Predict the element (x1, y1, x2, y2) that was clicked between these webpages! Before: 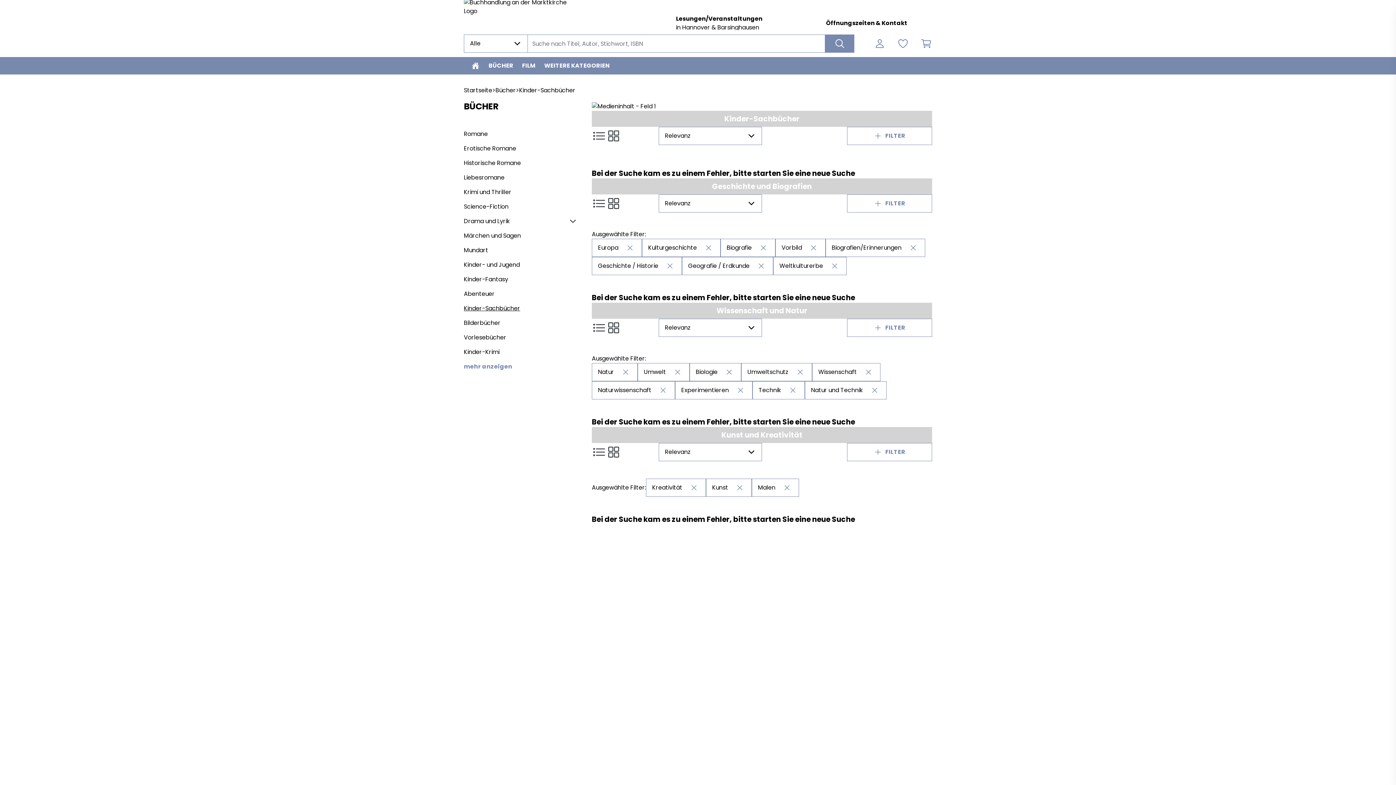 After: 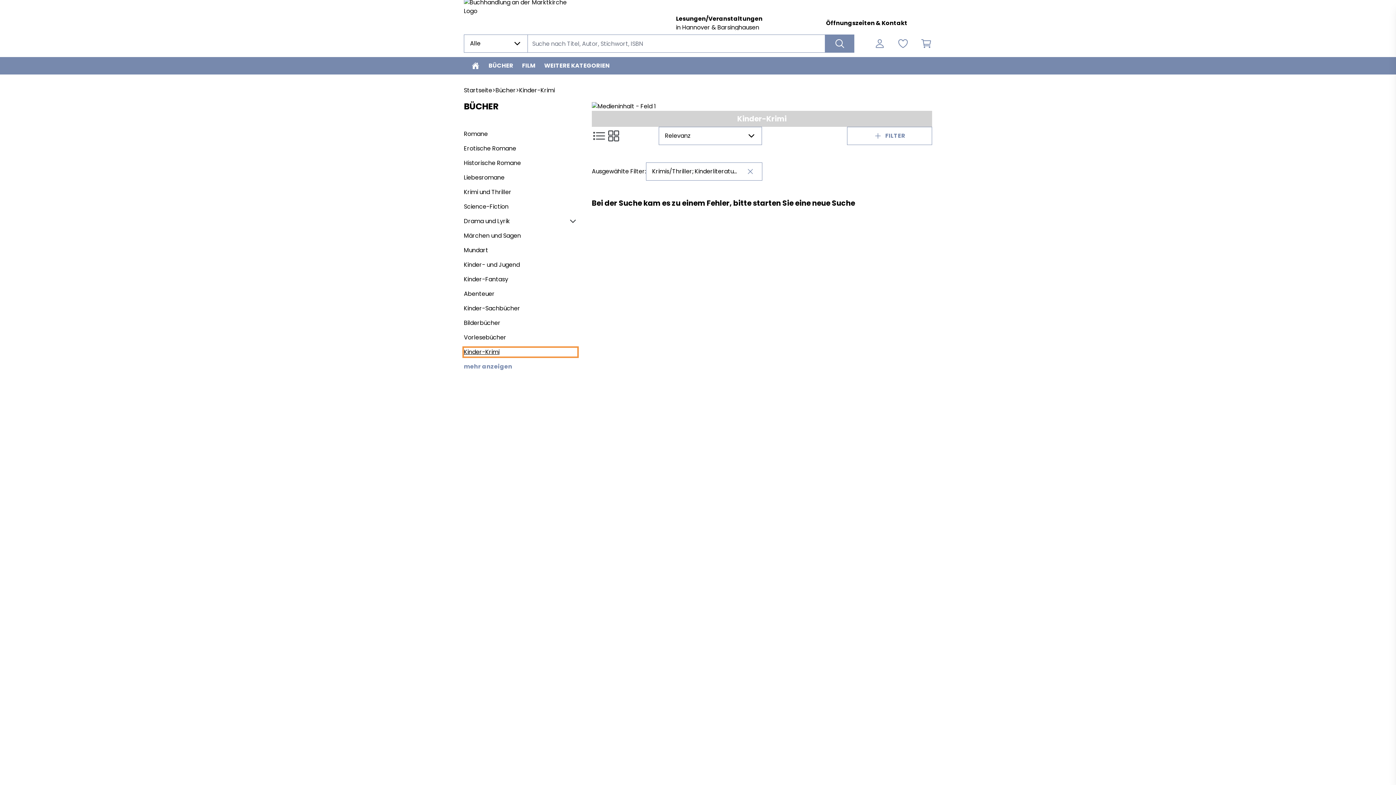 Action: label: Kinder-Krimi bbox: (464, 348, 577, 356)